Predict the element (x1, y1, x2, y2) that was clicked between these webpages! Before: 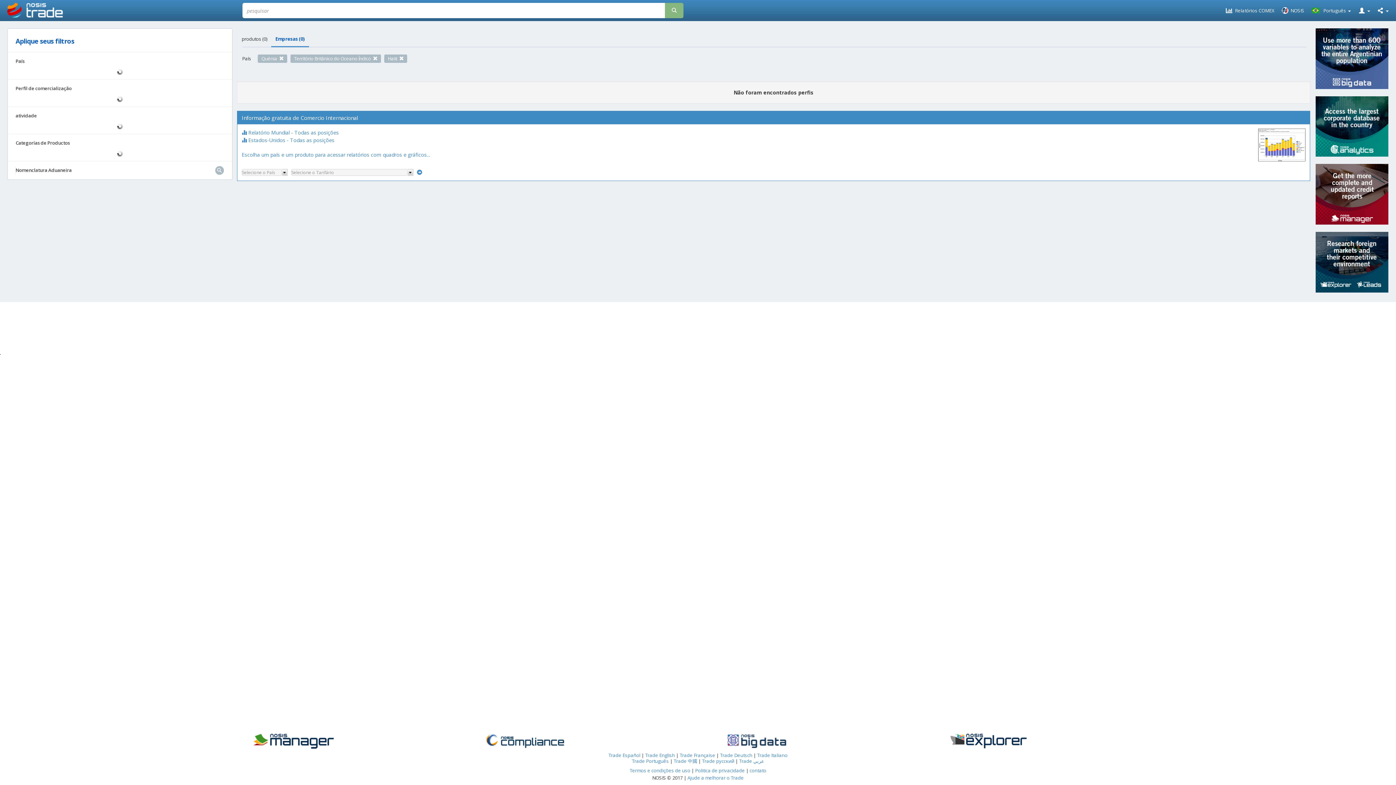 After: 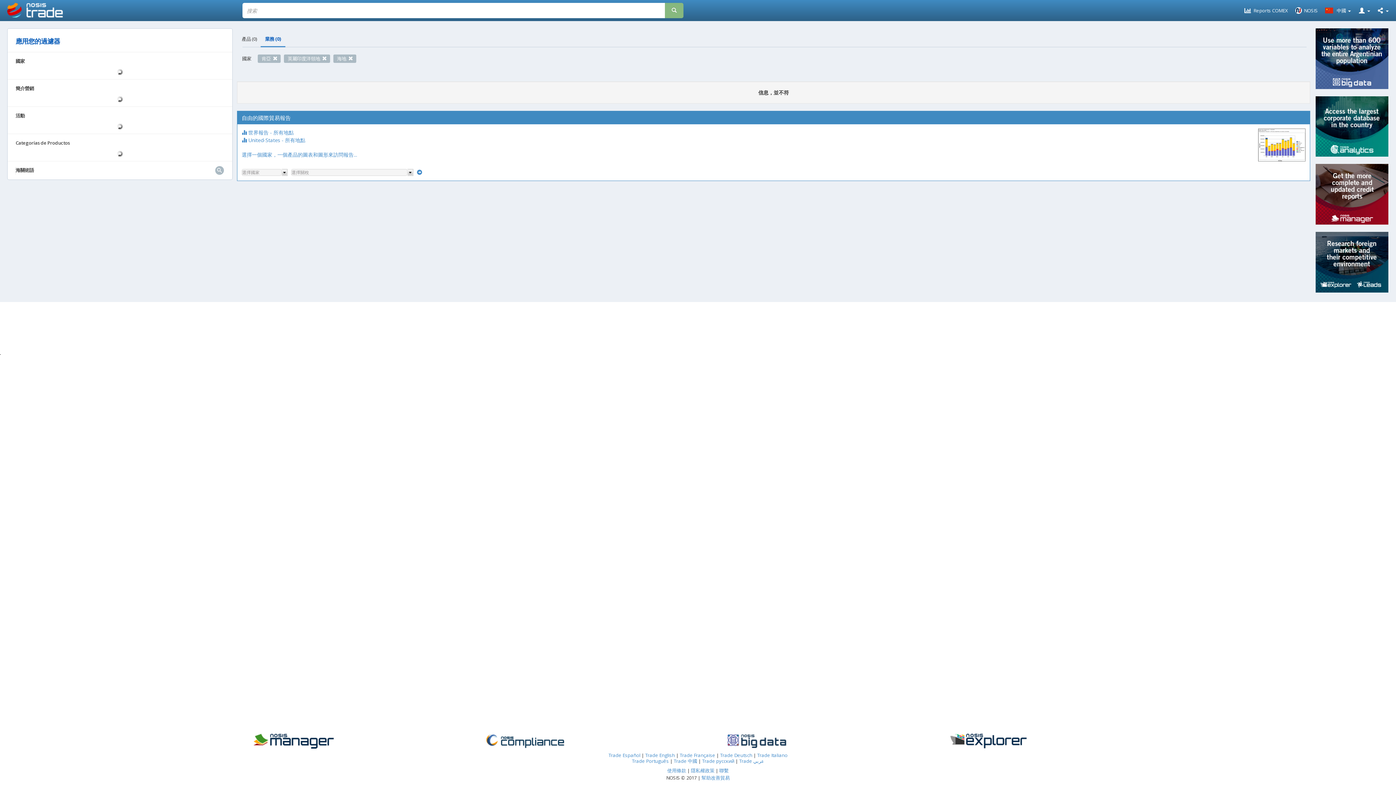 Action: bbox: (673, 758, 697, 764) label: Trade 中國